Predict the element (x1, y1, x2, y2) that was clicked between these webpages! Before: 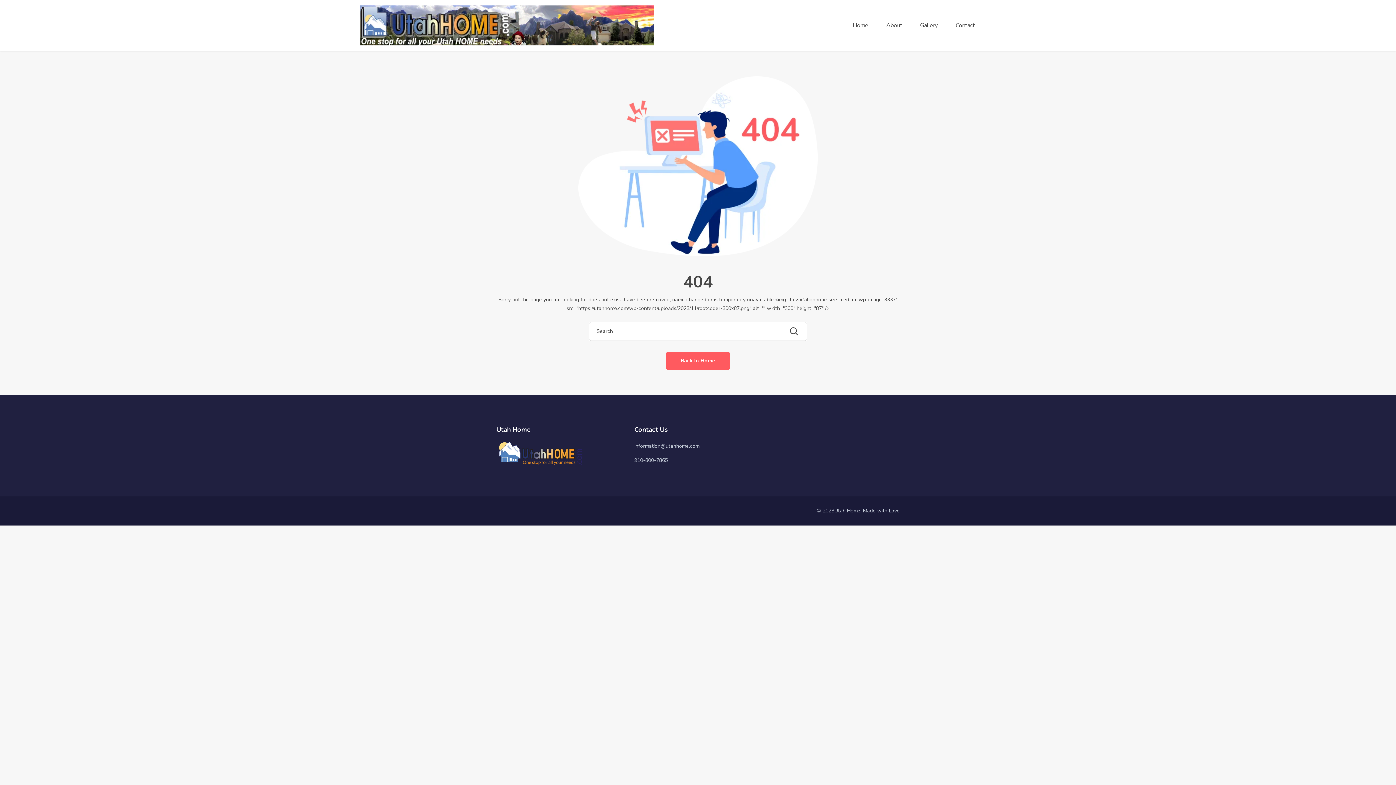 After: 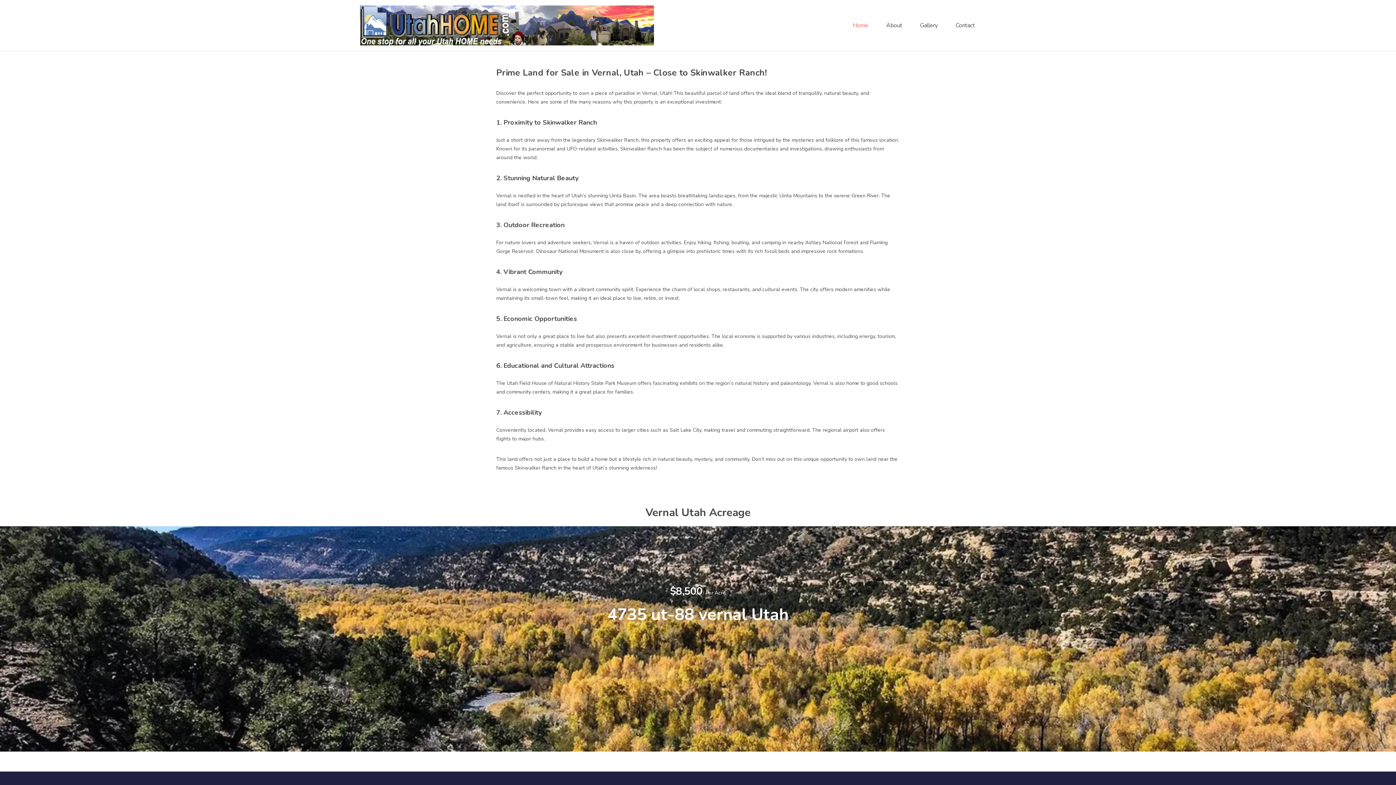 Action: bbox: (360, 6, 654, 13)